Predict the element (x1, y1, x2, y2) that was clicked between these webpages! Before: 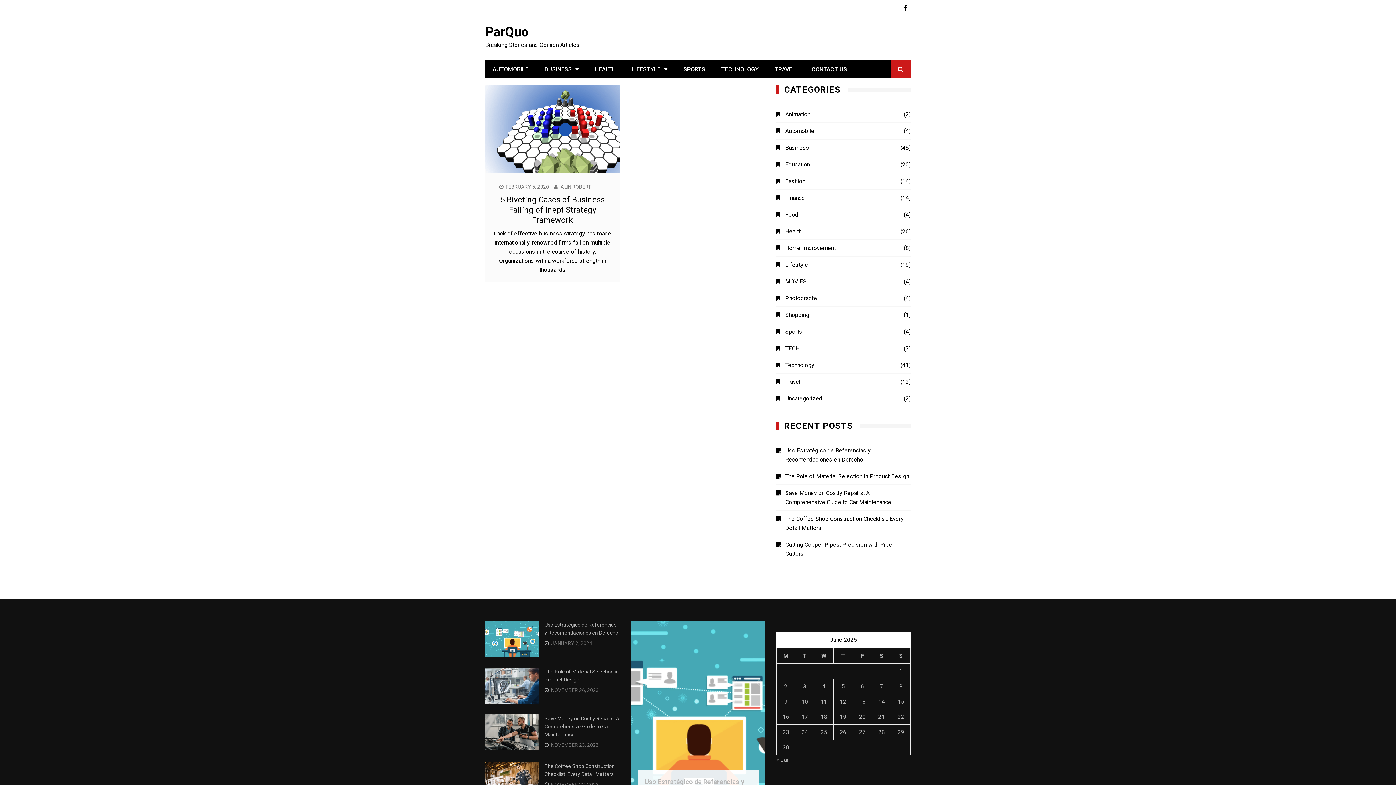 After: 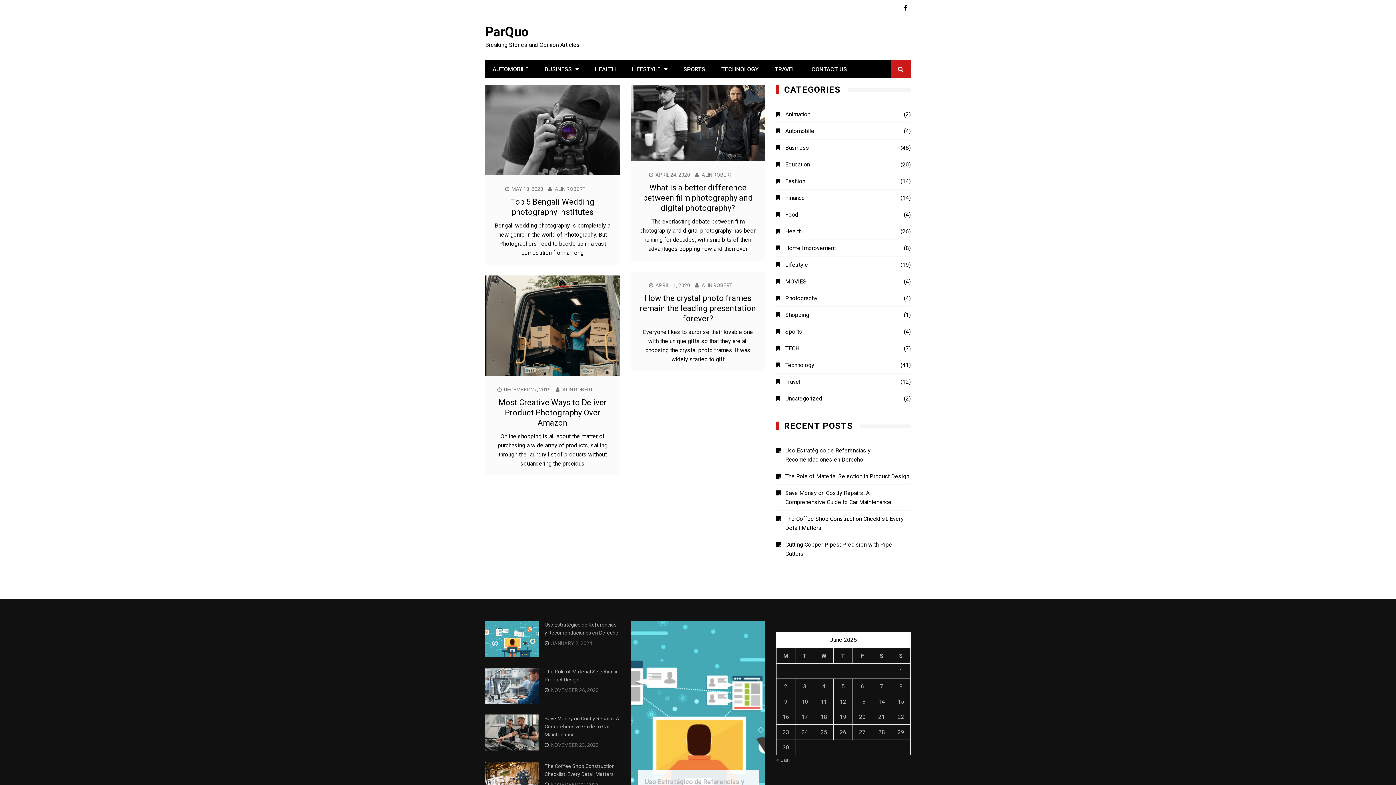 Action: bbox: (776, 293, 817, 302) label: Photography